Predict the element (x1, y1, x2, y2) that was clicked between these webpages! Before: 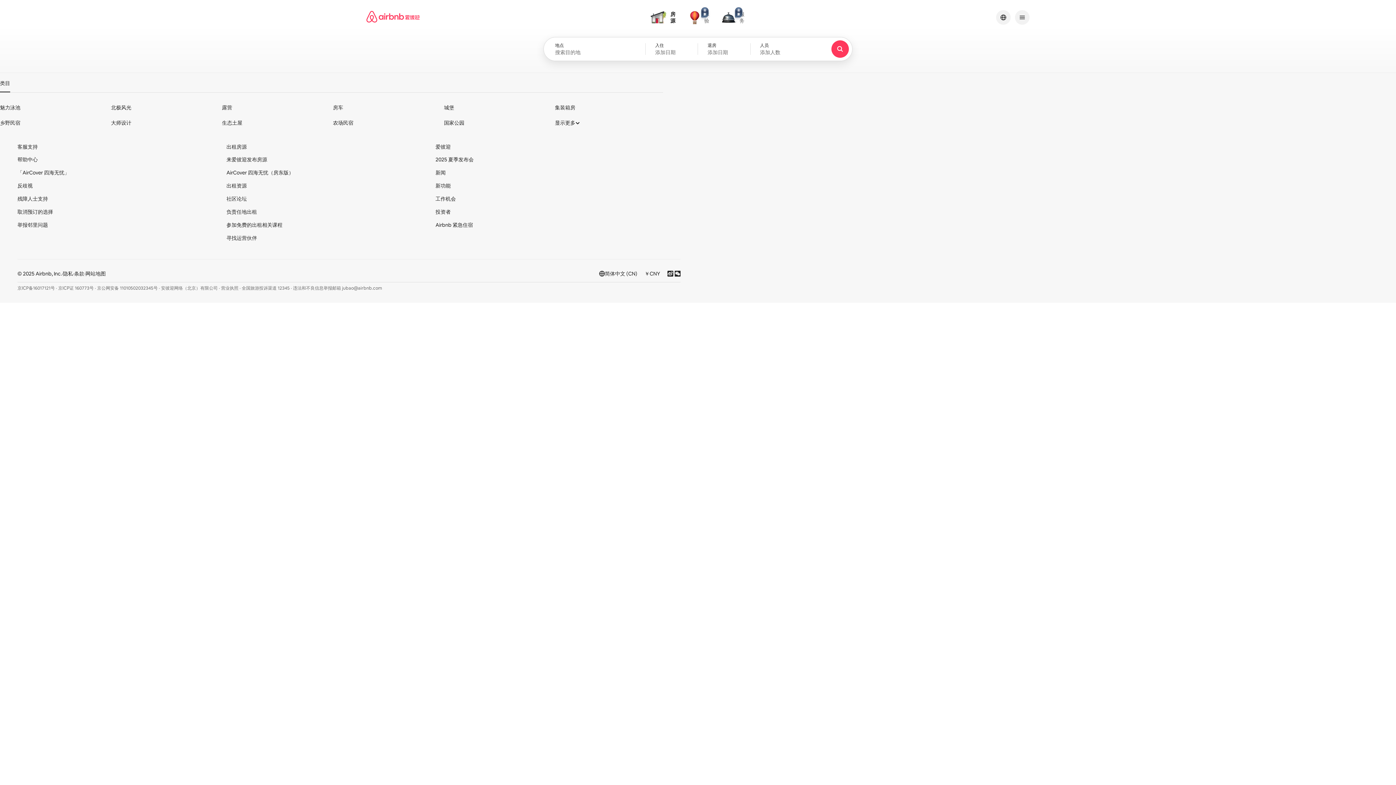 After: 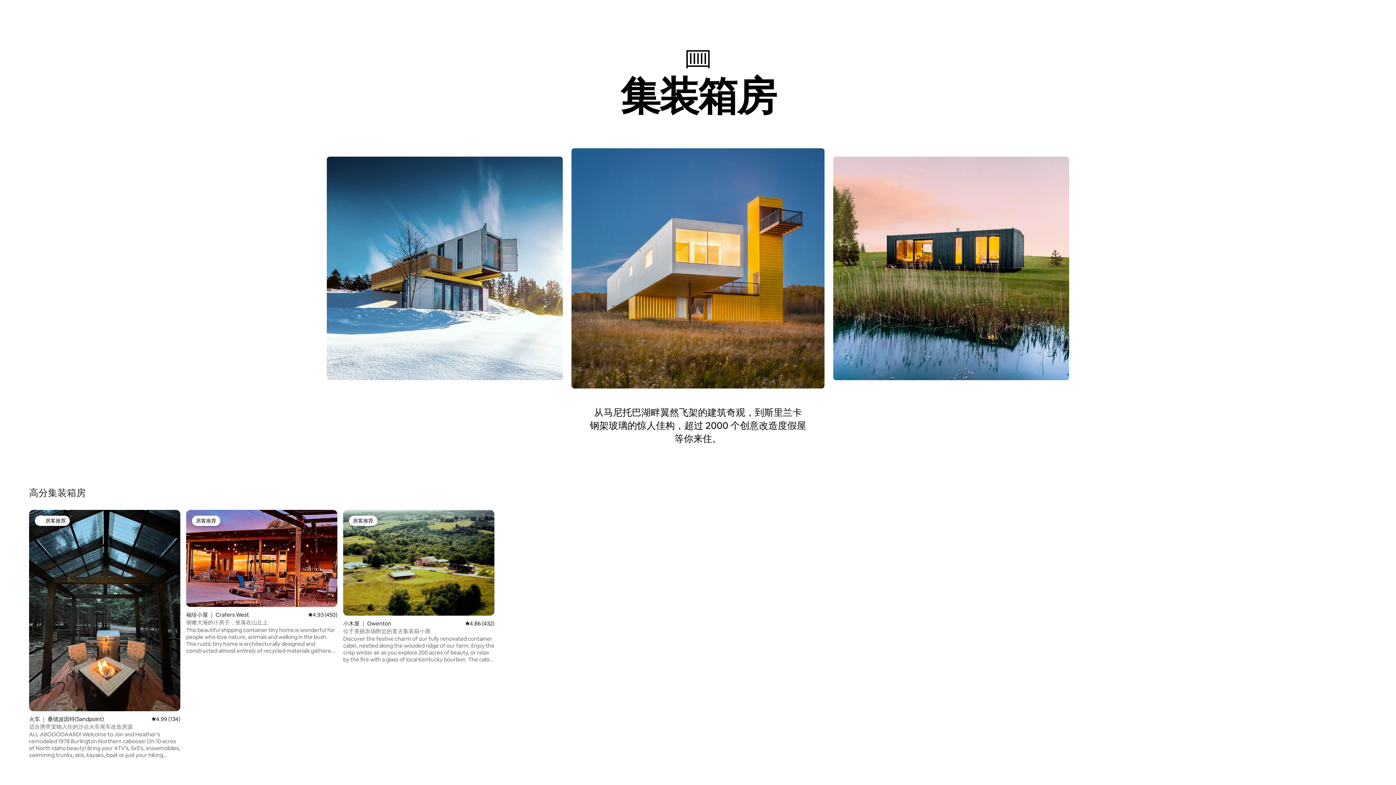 Action: bbox: (555, 104, 663, 110) label: 集装箱房